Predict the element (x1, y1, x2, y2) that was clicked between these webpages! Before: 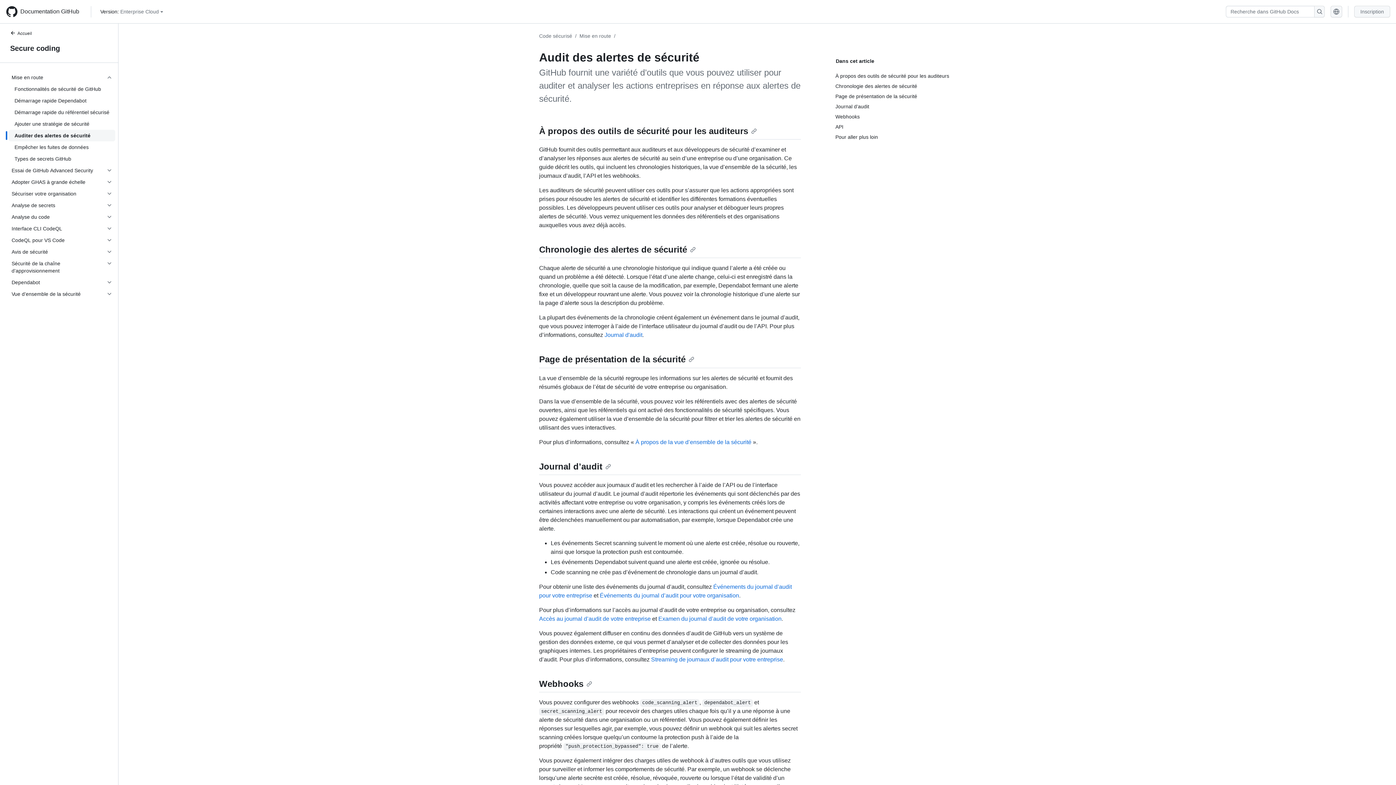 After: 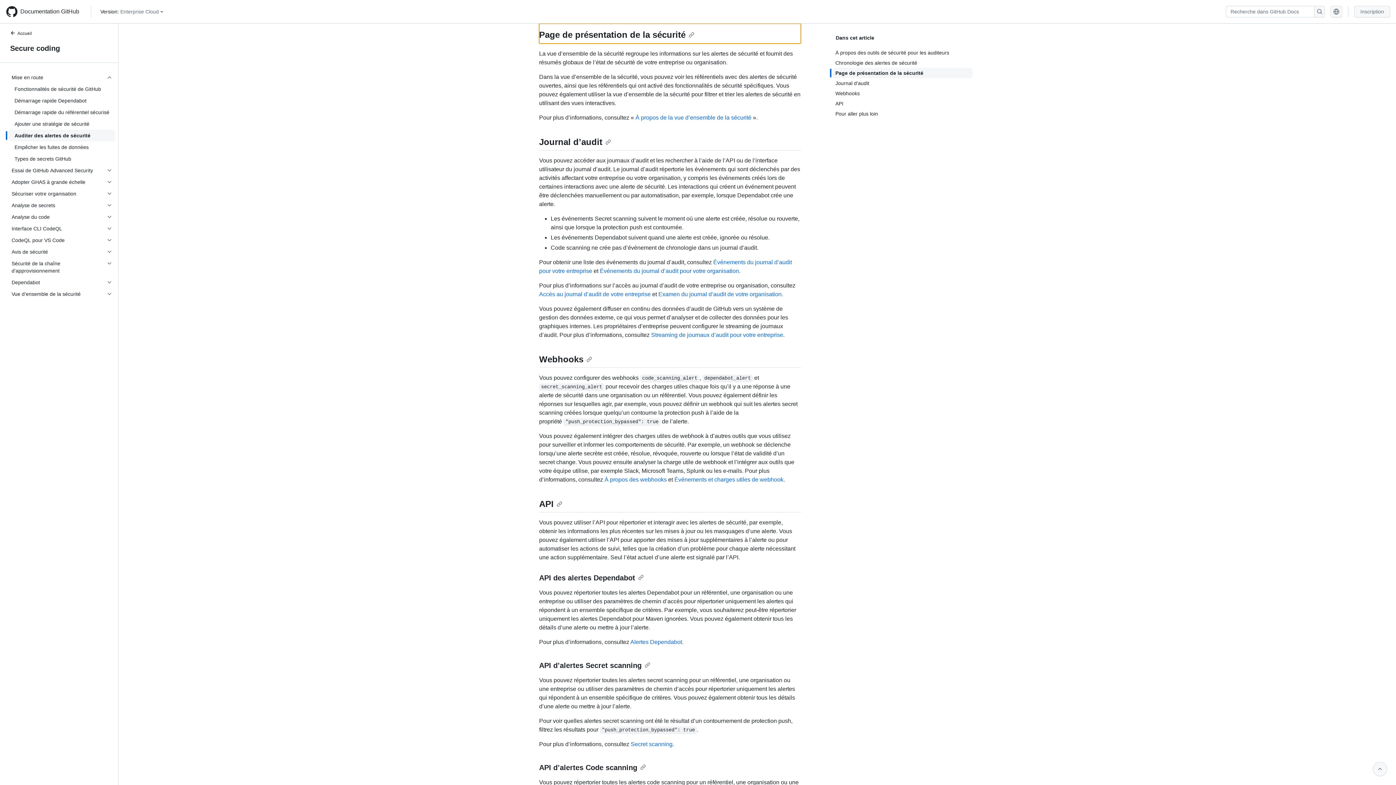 Action: label: Page de présentation de la sécurité bbox: (539, 354, 694, 364)